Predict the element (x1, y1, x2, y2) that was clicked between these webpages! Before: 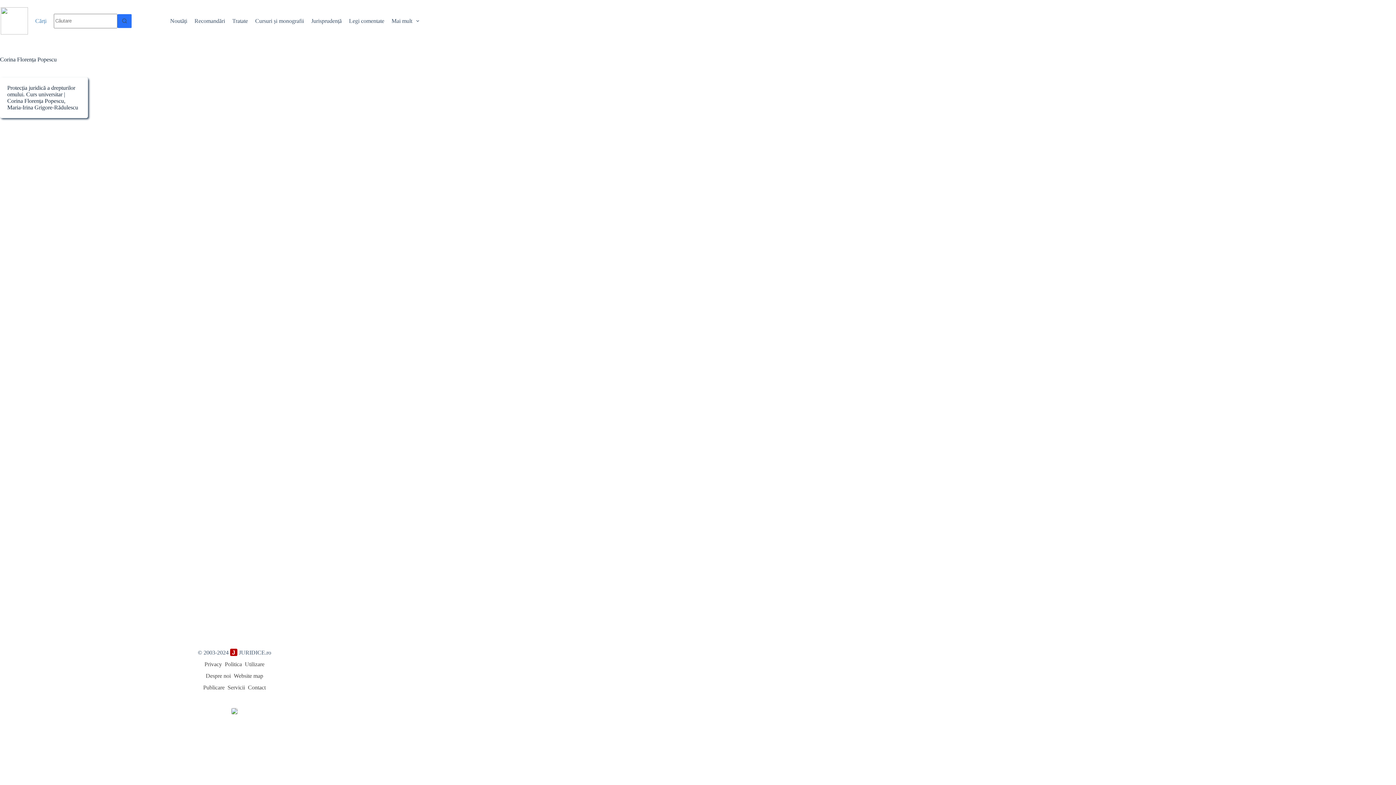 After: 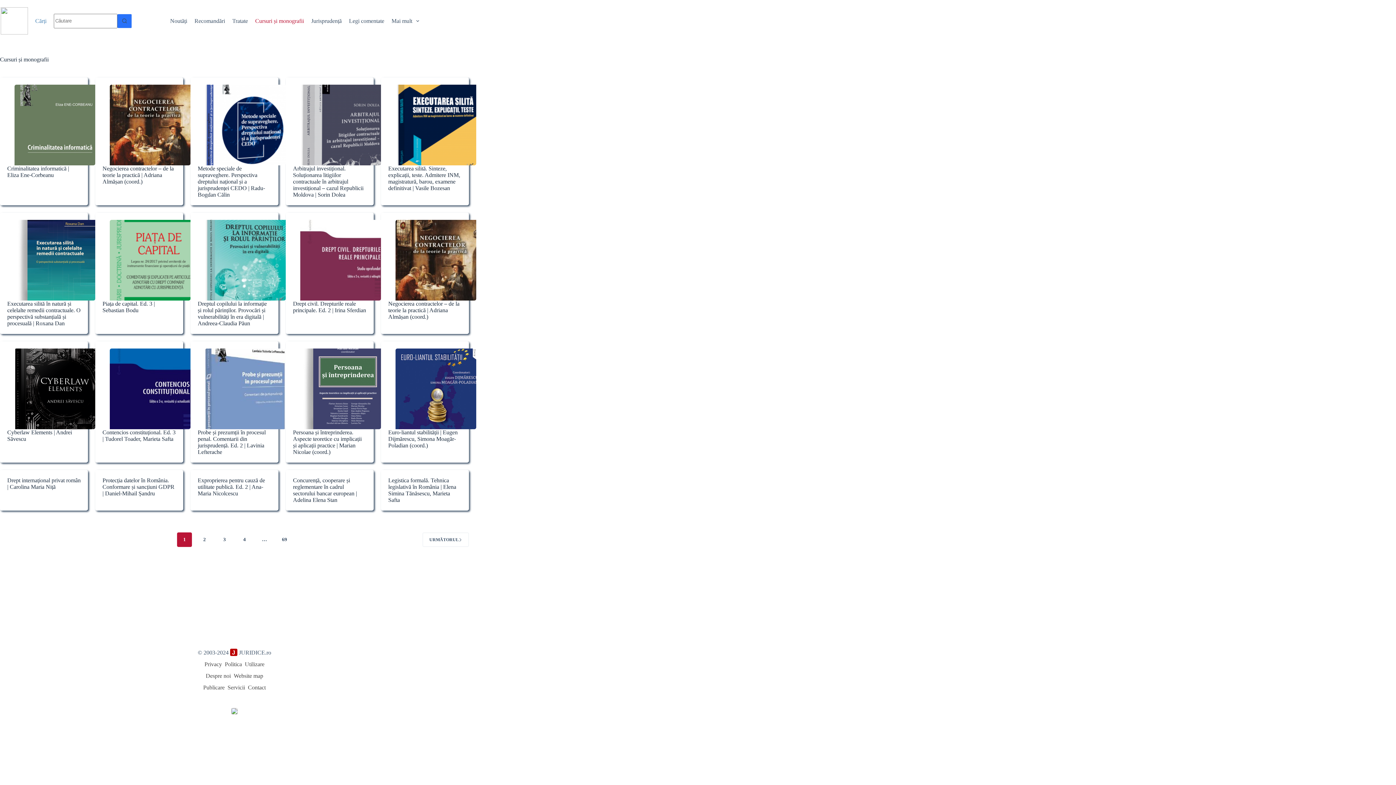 Action: label: Cursuri și monografii bbox: (251, 16, 307, 25)